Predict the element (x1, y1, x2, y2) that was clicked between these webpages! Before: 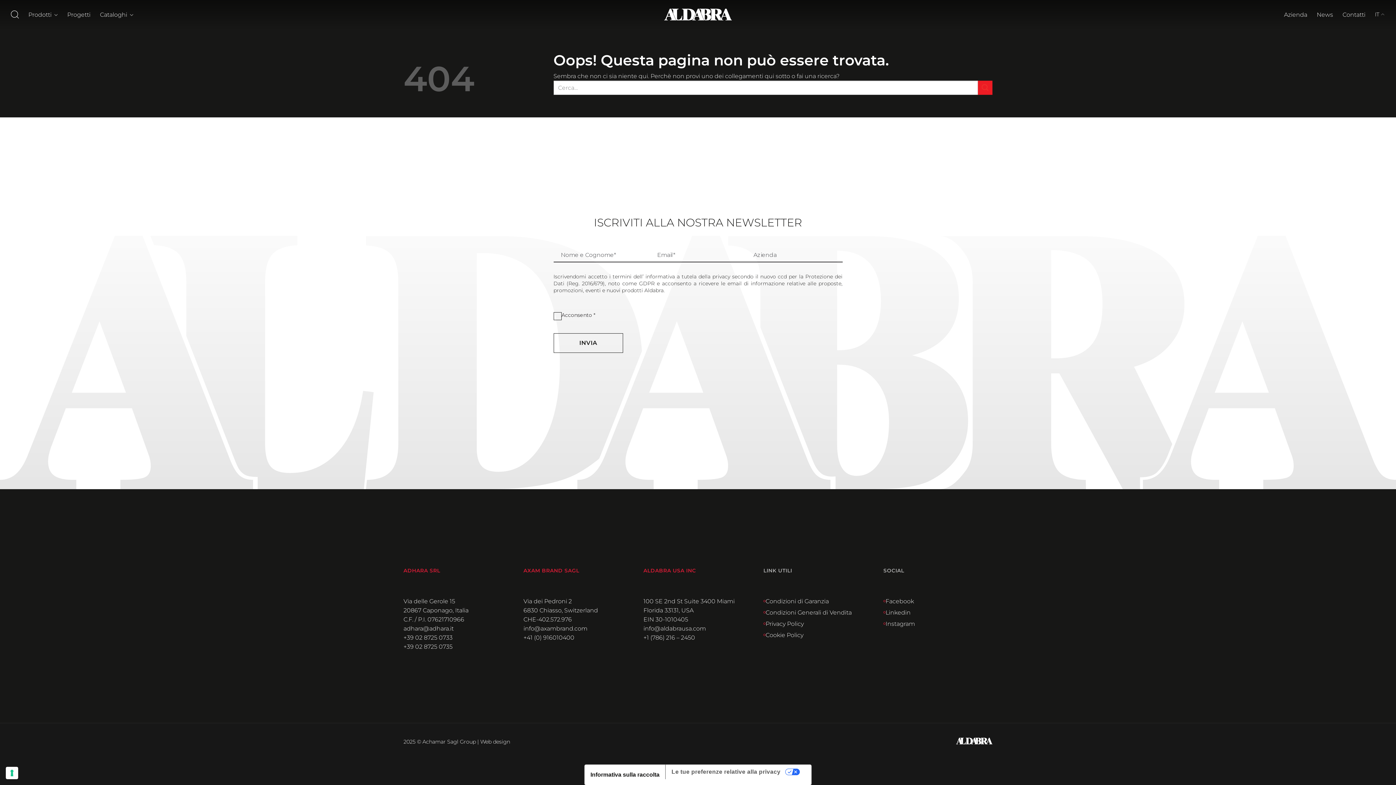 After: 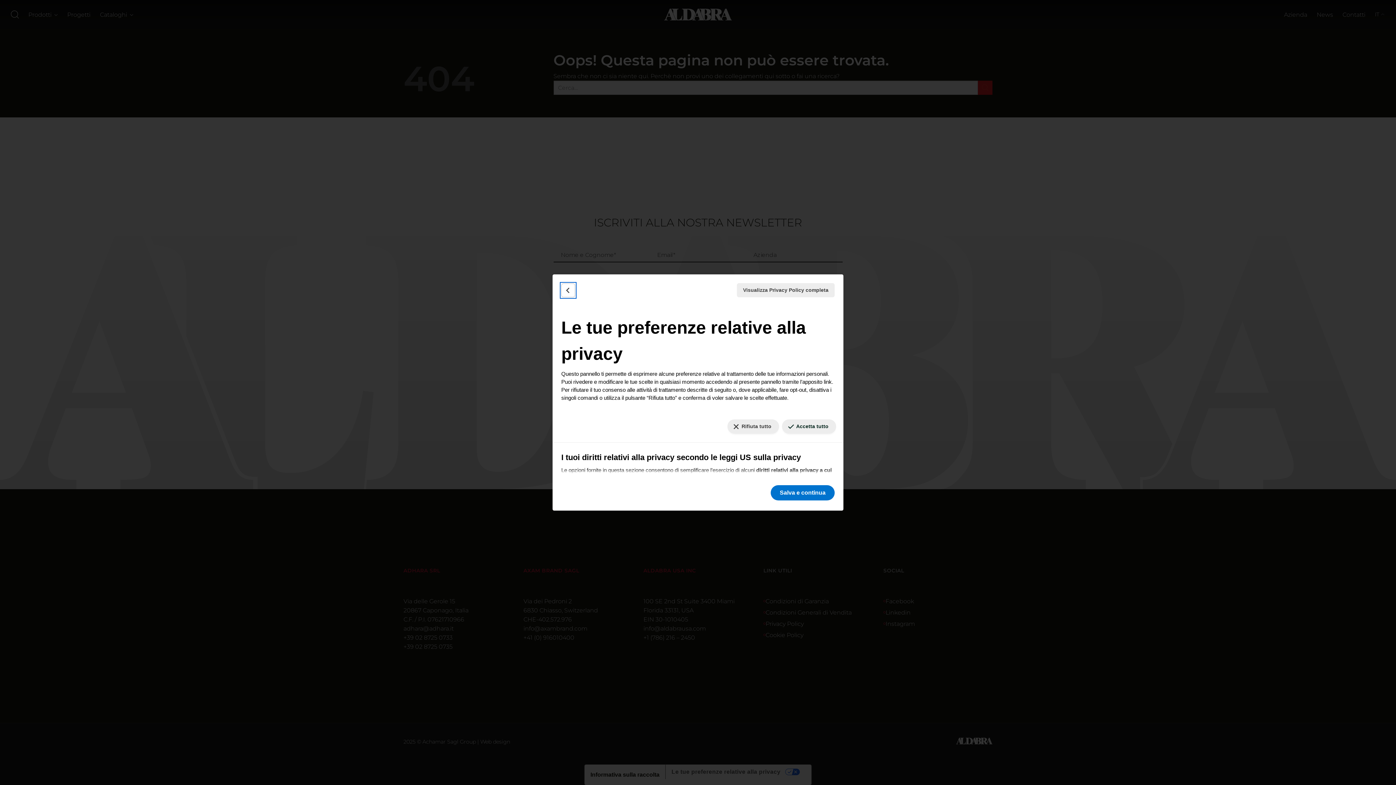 Action: bbox: (5, 767, 18, 779) label: Le tue preferenze relative al consenso per le tecnologie di tracciamento